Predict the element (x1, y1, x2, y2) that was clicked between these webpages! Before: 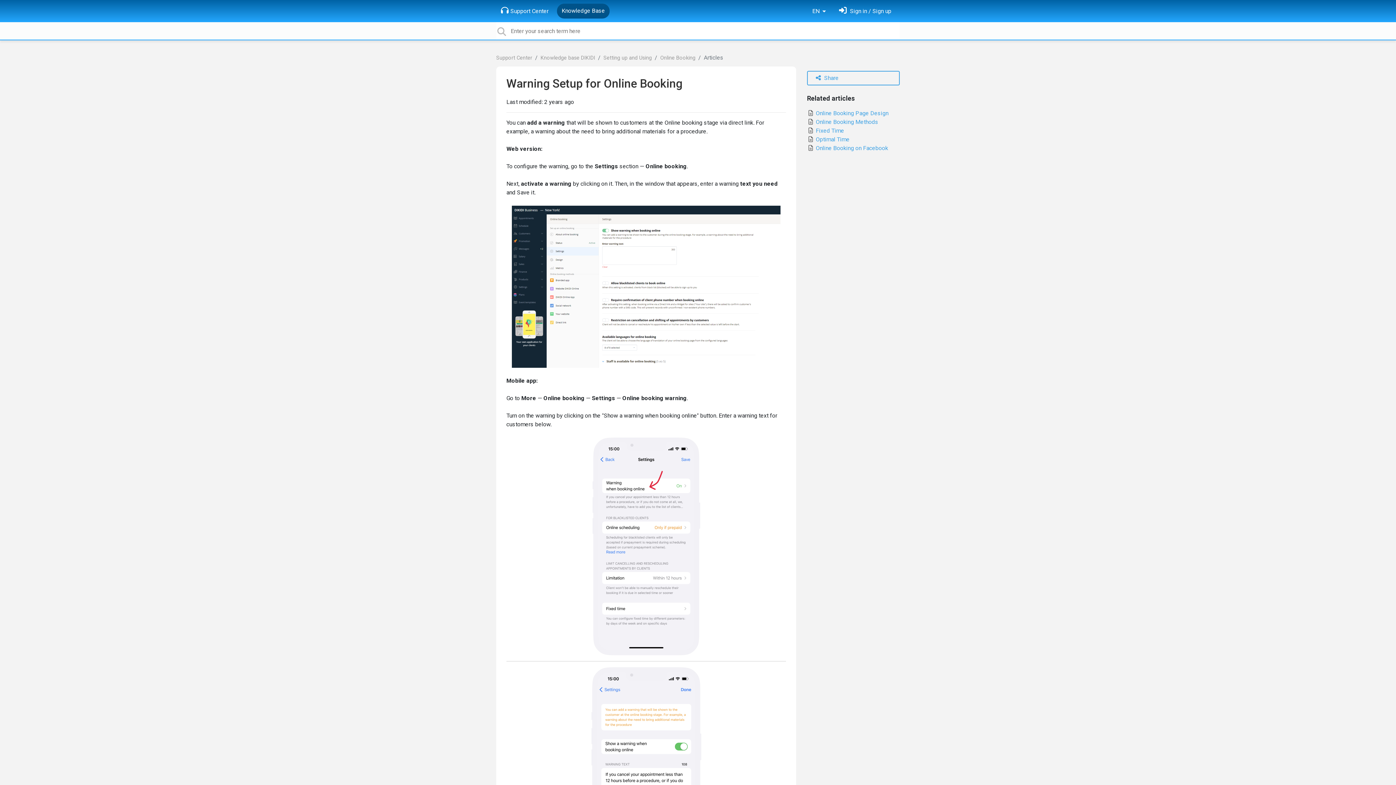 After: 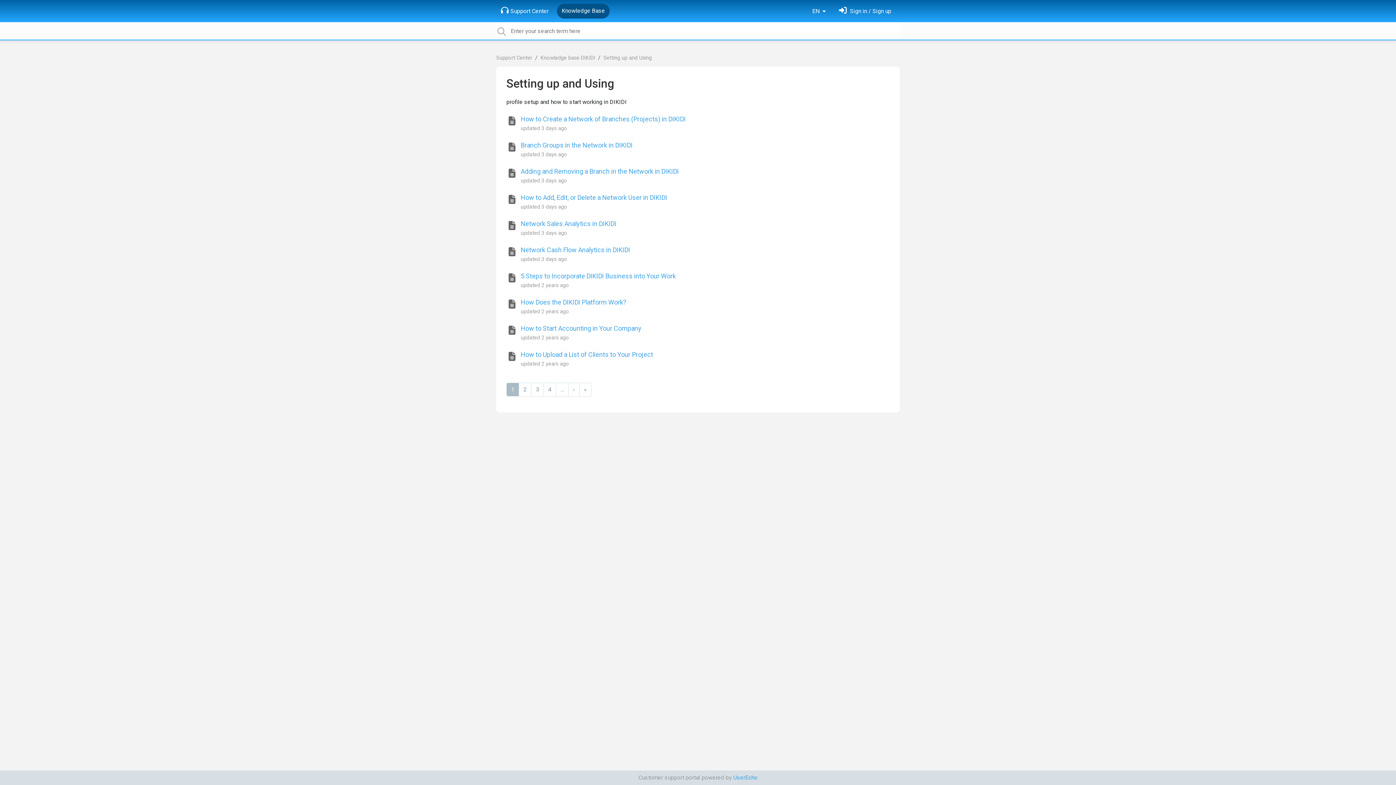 Action: bbox: (603, 54, 652, 61) label: Setting up and Using